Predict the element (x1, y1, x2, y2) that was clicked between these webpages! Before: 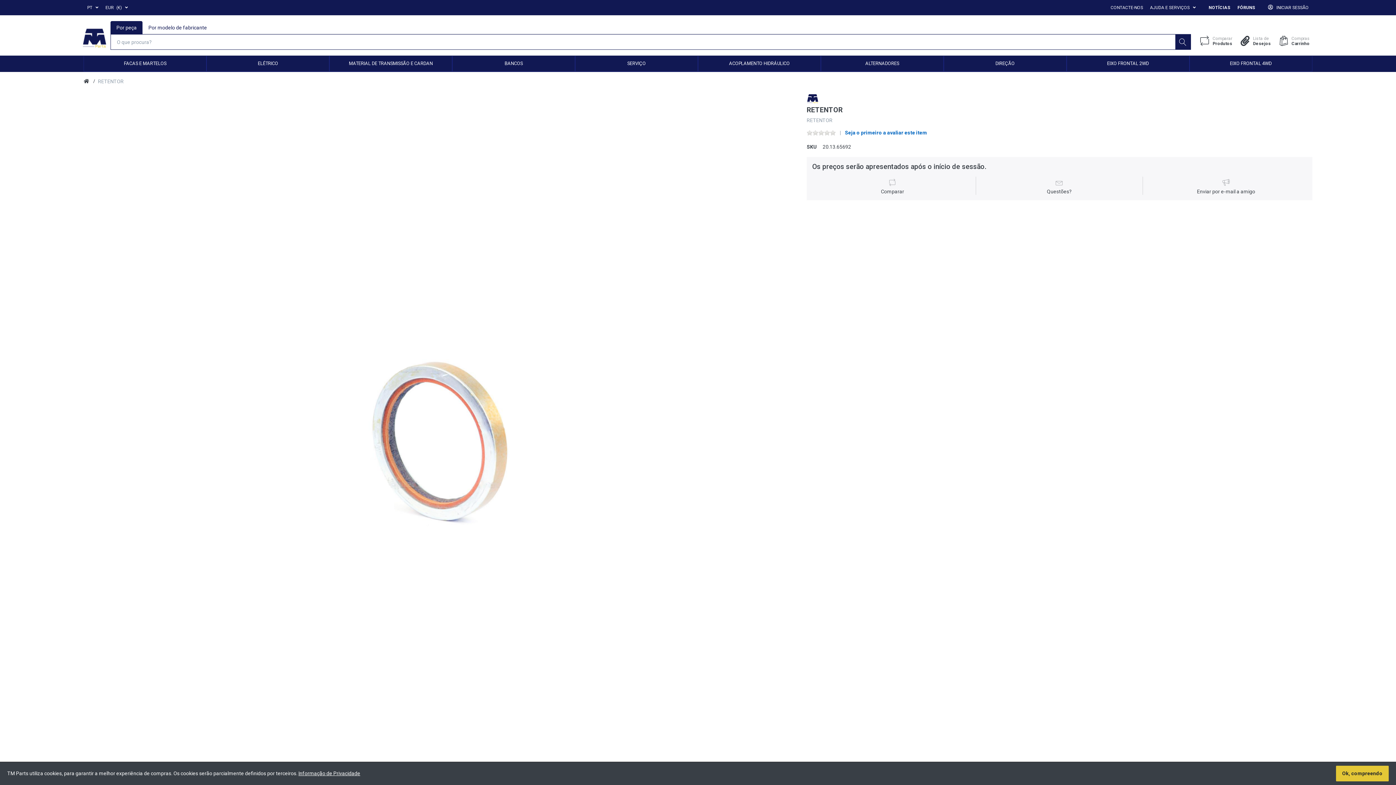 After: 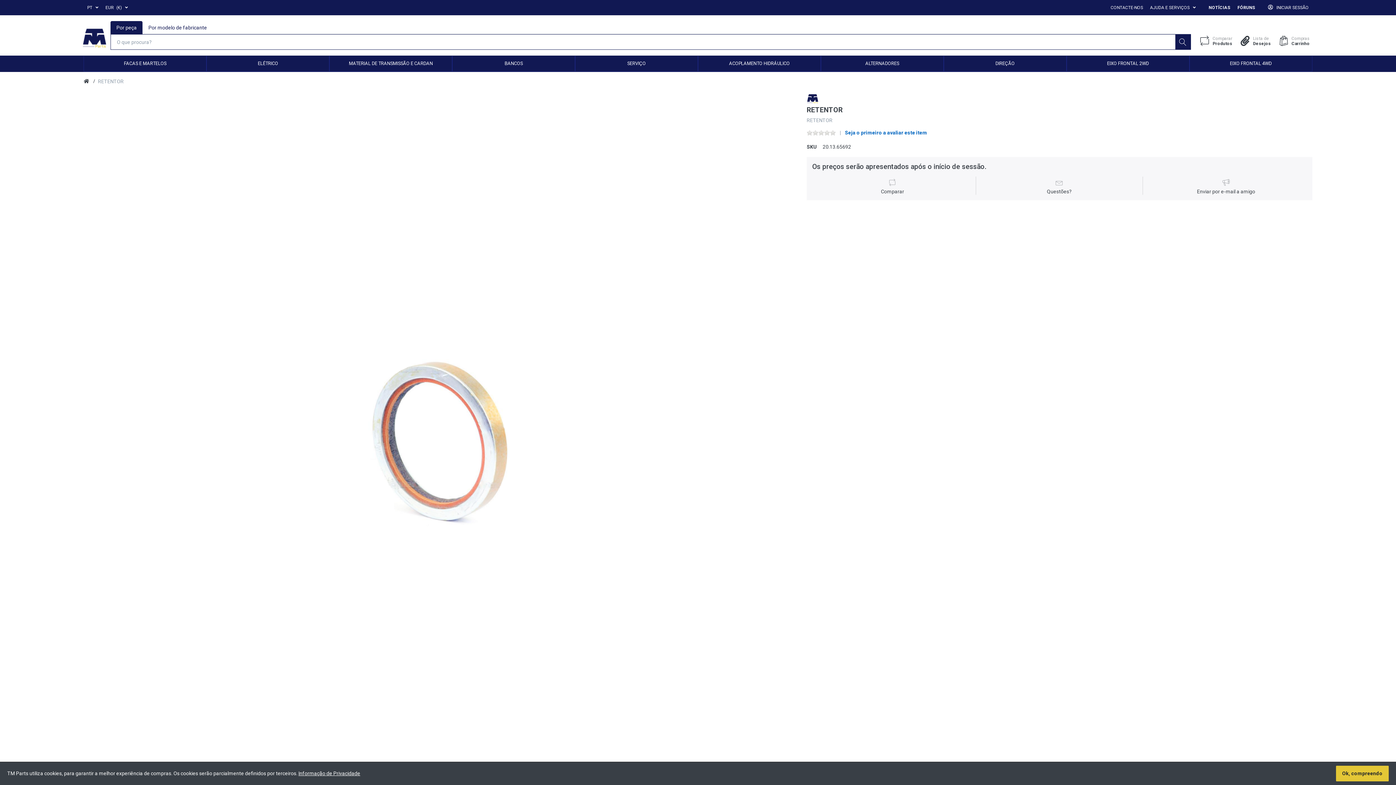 Action: bbox: (806, 95, 818, 101)